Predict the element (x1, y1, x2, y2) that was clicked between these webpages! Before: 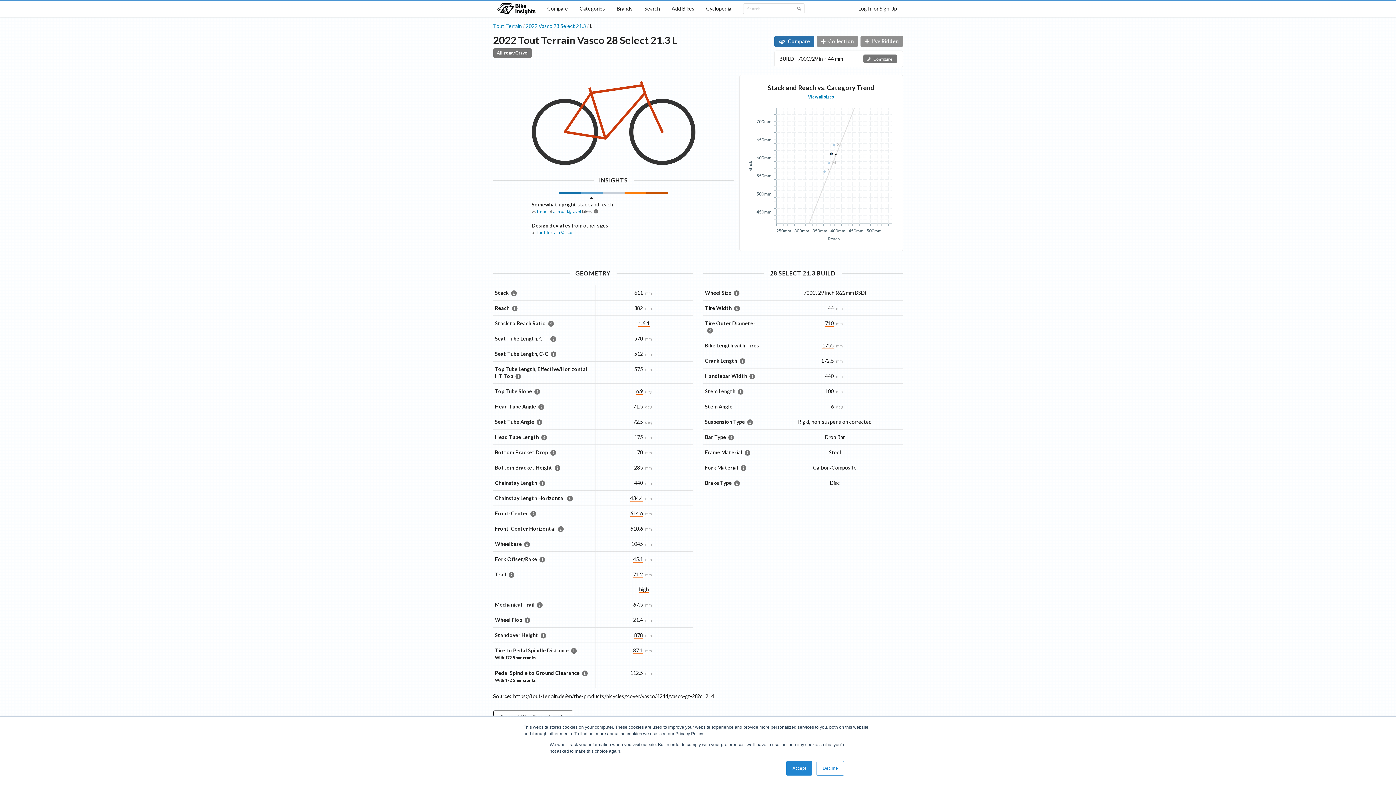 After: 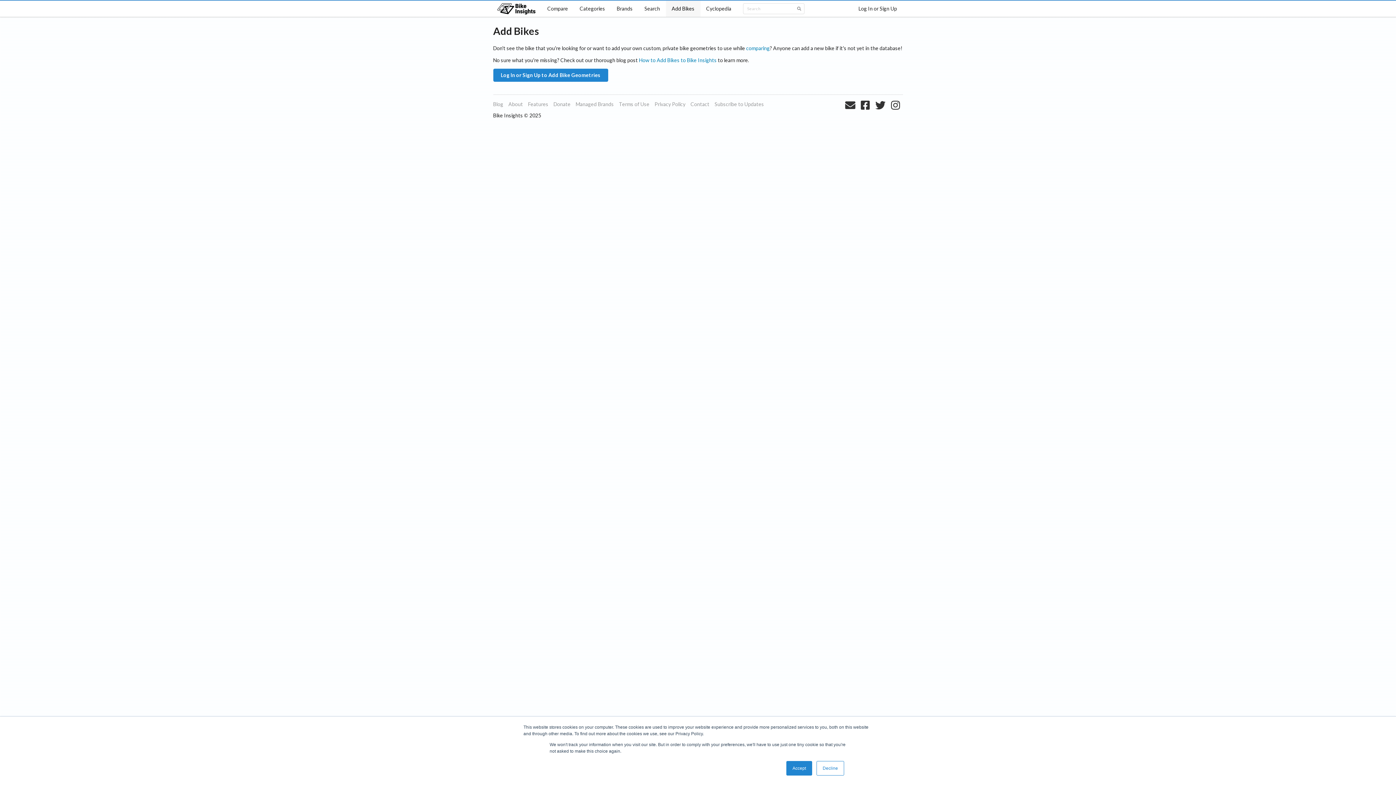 Action: bbox: (666, 0, 700, 16) label: Add Bikes